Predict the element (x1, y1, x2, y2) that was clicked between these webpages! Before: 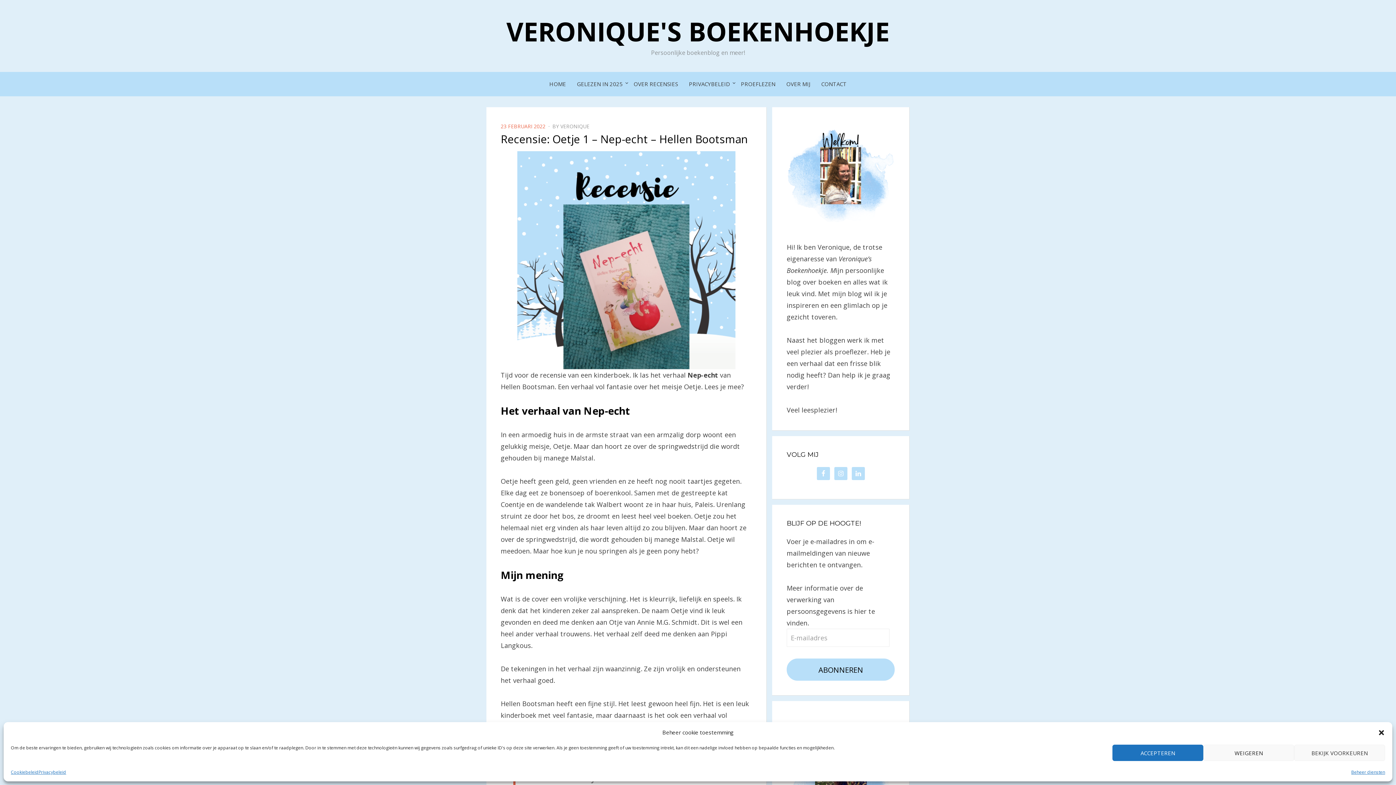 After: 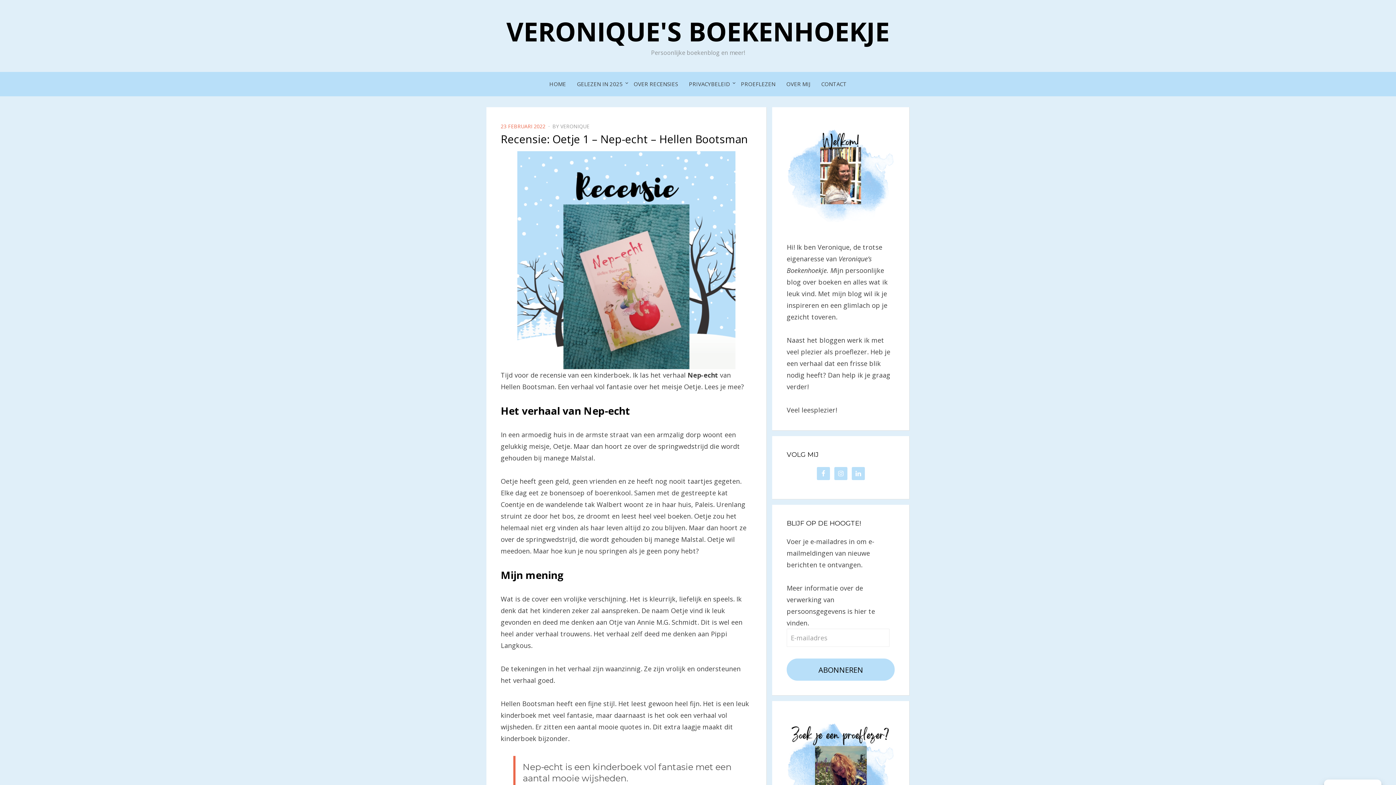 Action: bbox: (1378, 729, 1385, 736) label: Dialoogvenster sluiten